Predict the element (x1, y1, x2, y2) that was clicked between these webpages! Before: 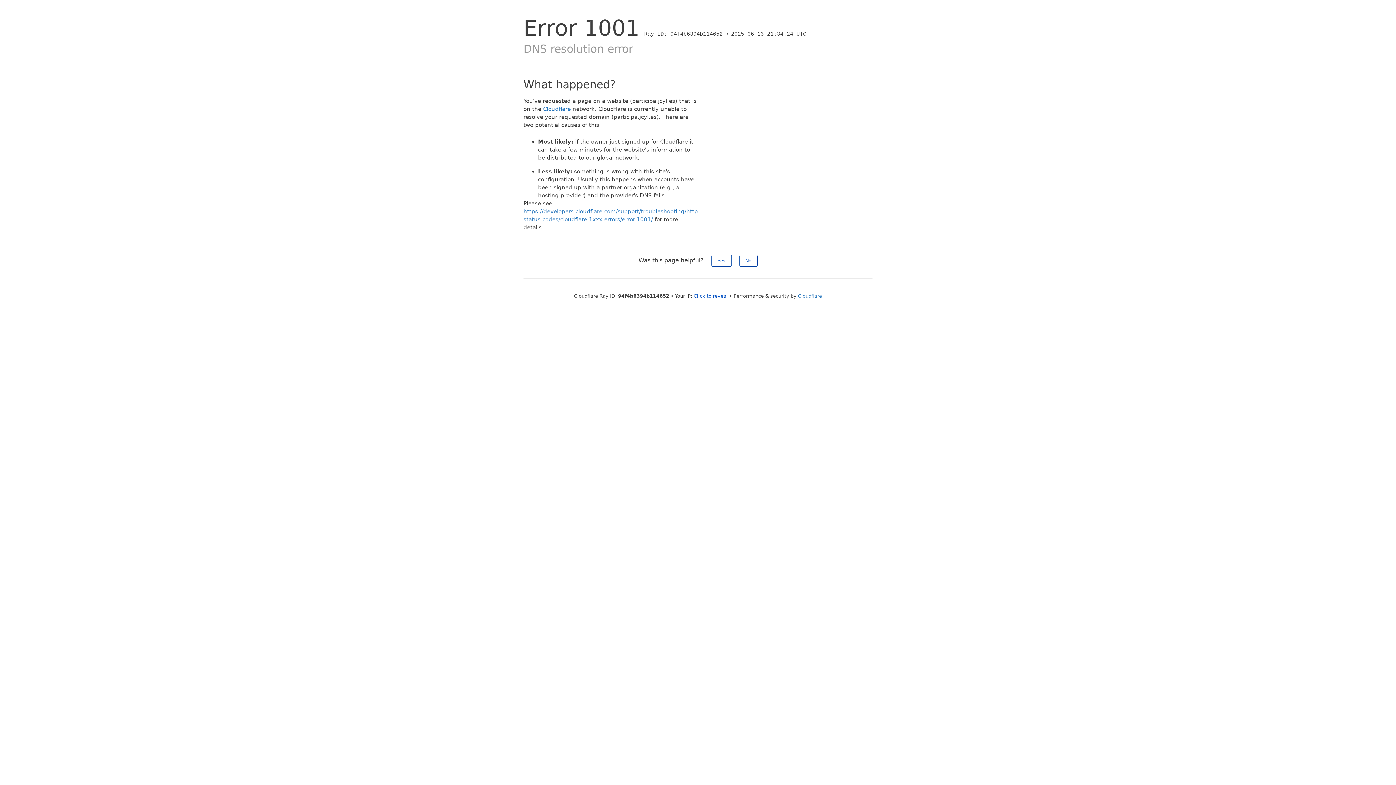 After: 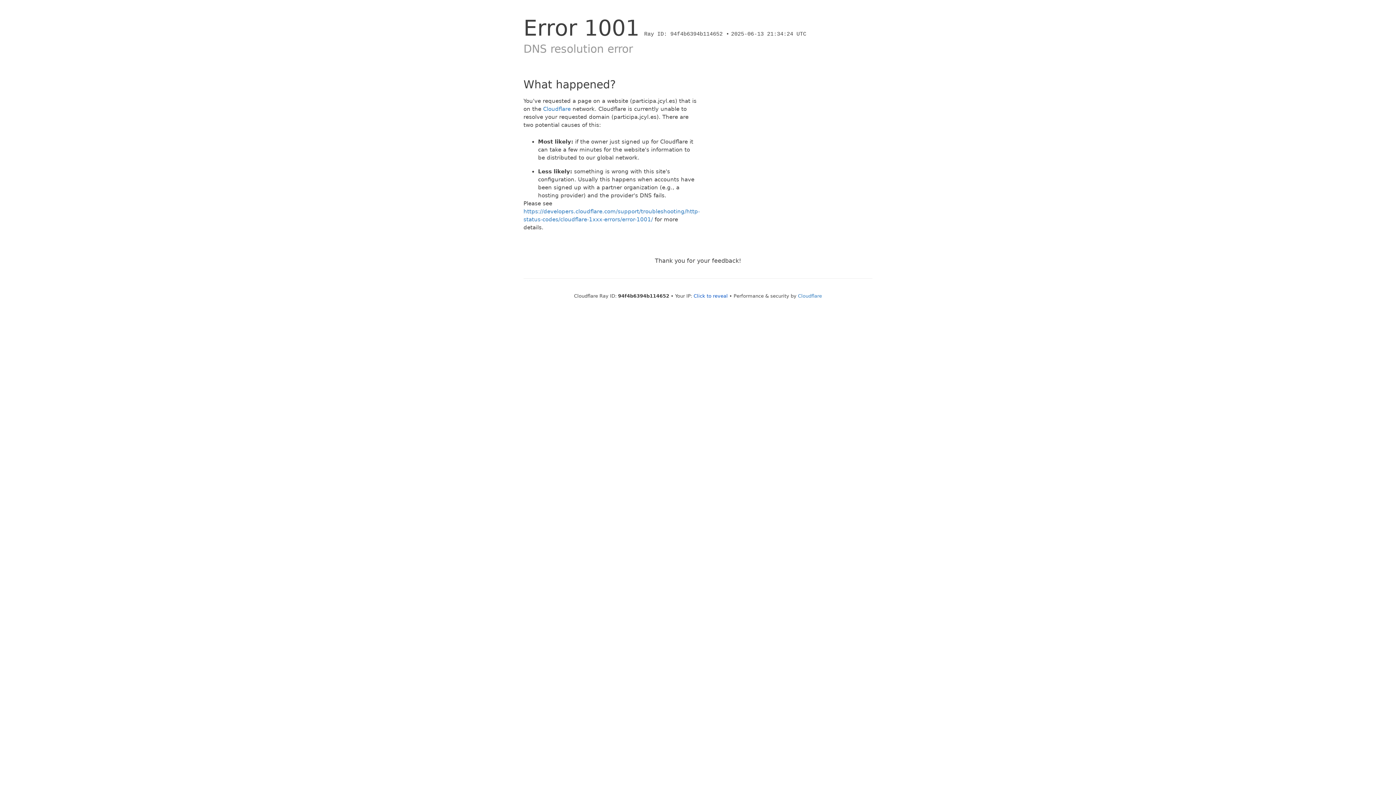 Action: label: Yes bbox: (711, 254, 731, 266)